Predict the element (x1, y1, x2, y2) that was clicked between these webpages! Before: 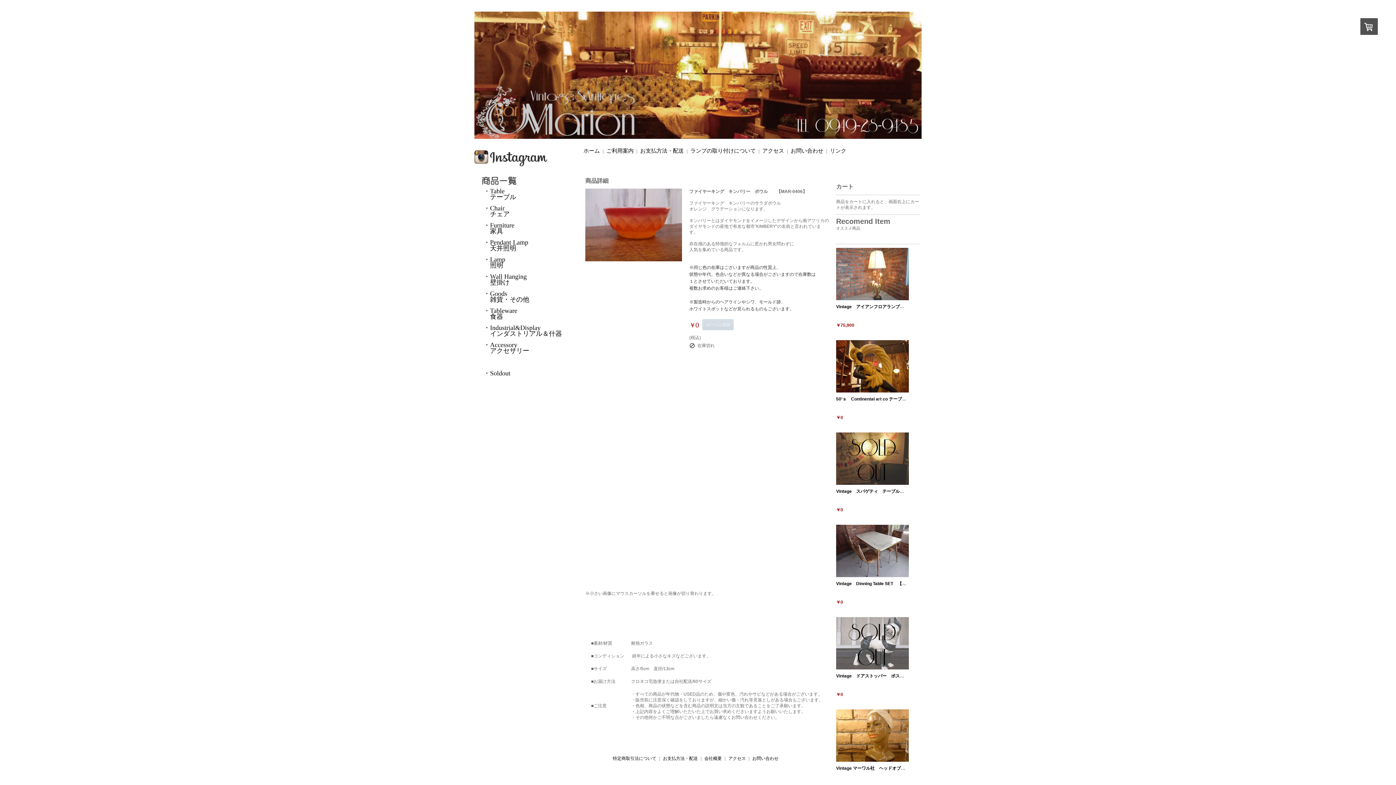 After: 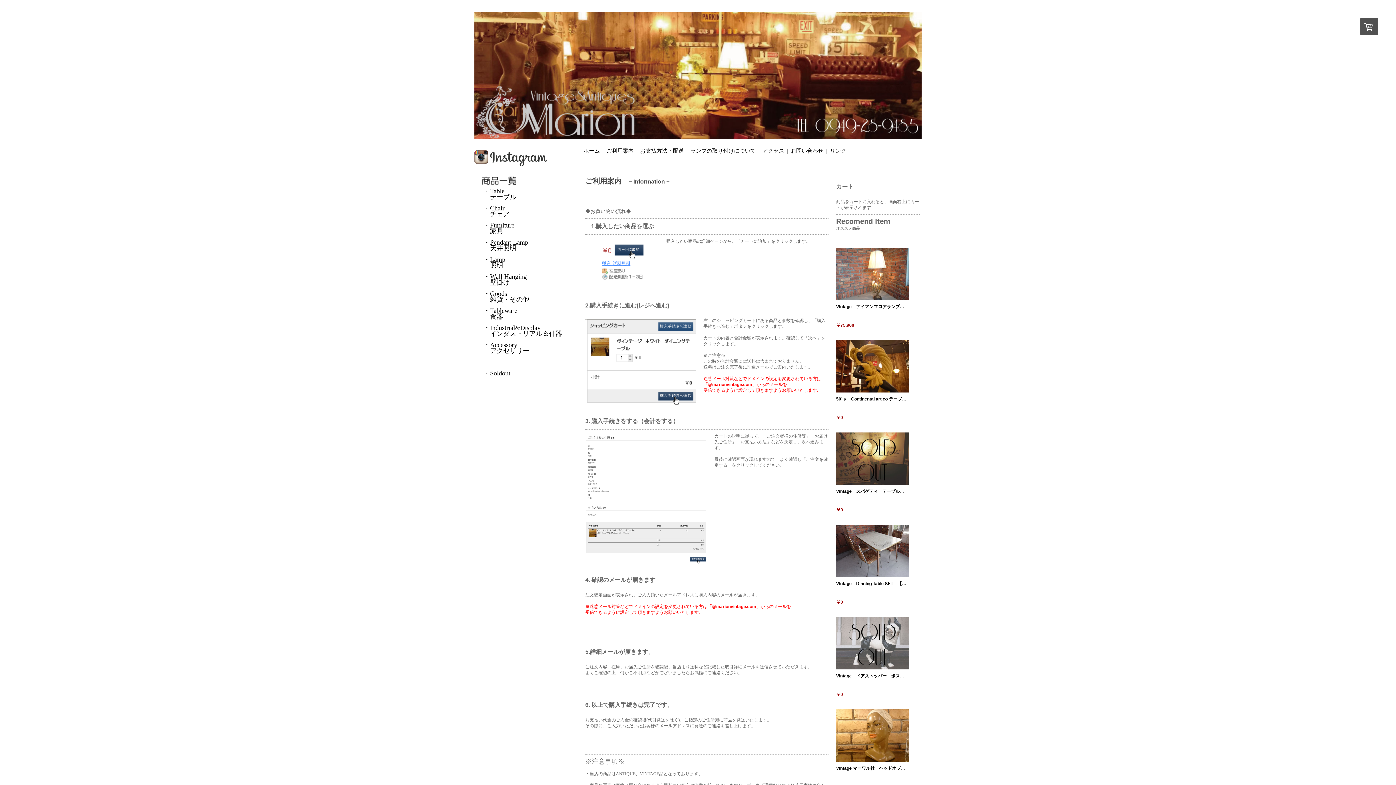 Action: bbox: (606, 147, 633, 153) label: ご利用案内